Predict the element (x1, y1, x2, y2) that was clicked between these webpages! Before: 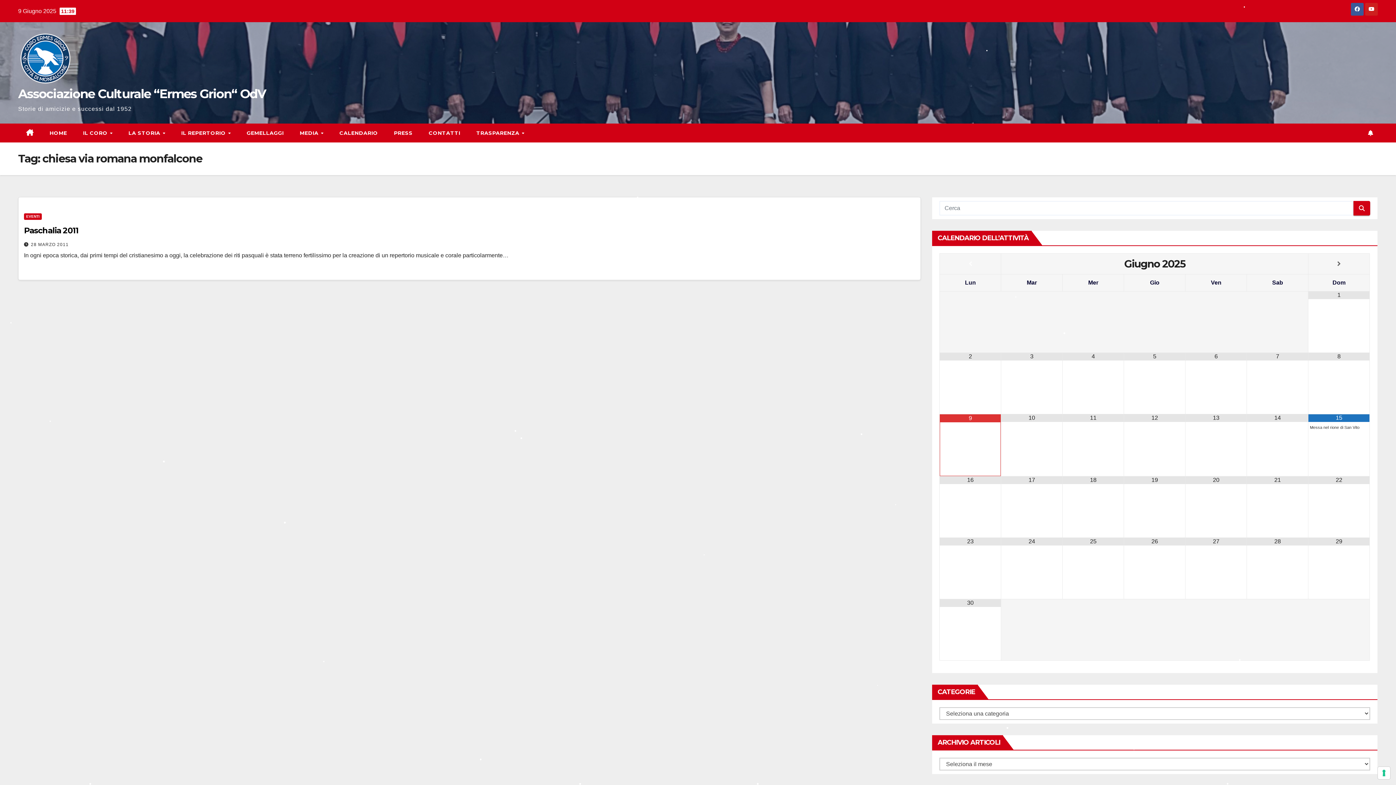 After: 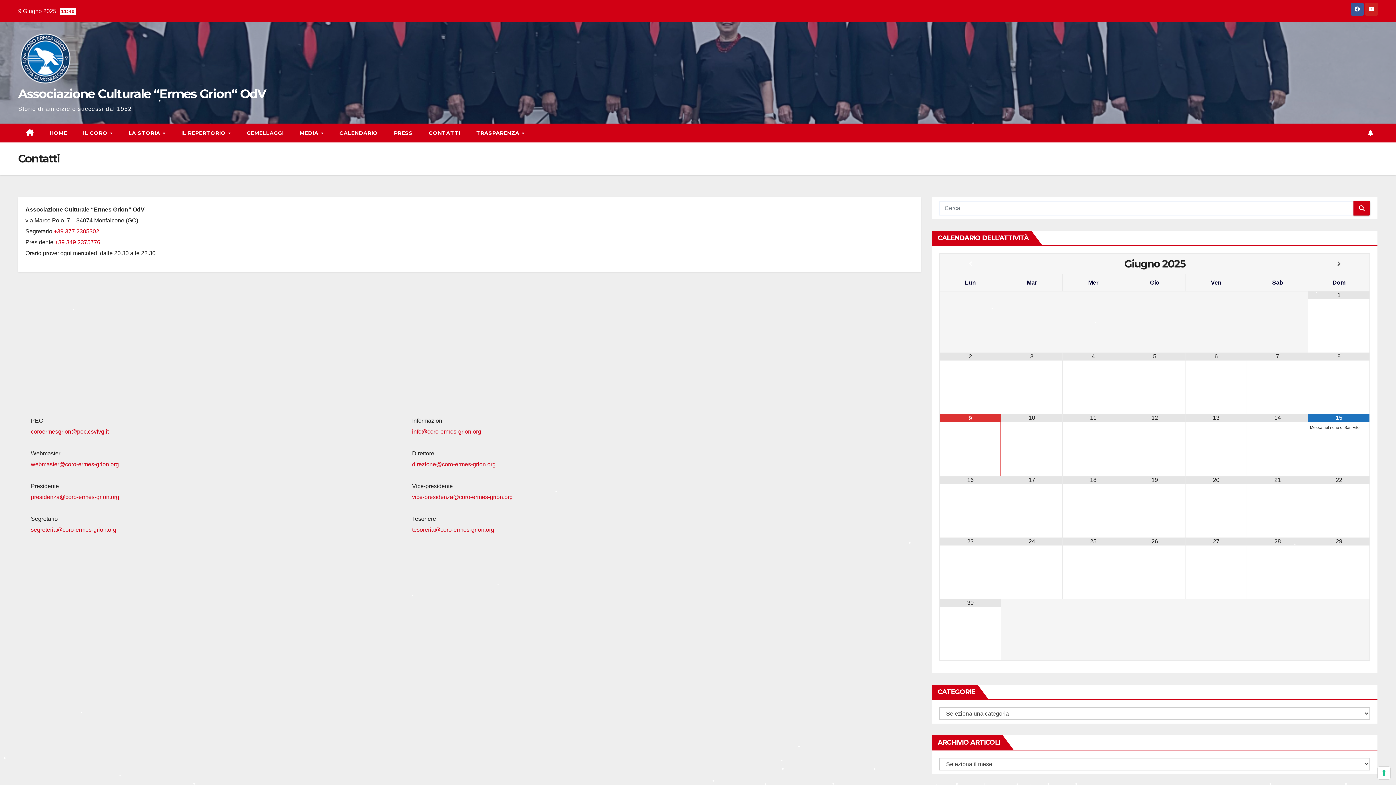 Action: bbox: (420, 123, 468, 142) label: CONTATTI